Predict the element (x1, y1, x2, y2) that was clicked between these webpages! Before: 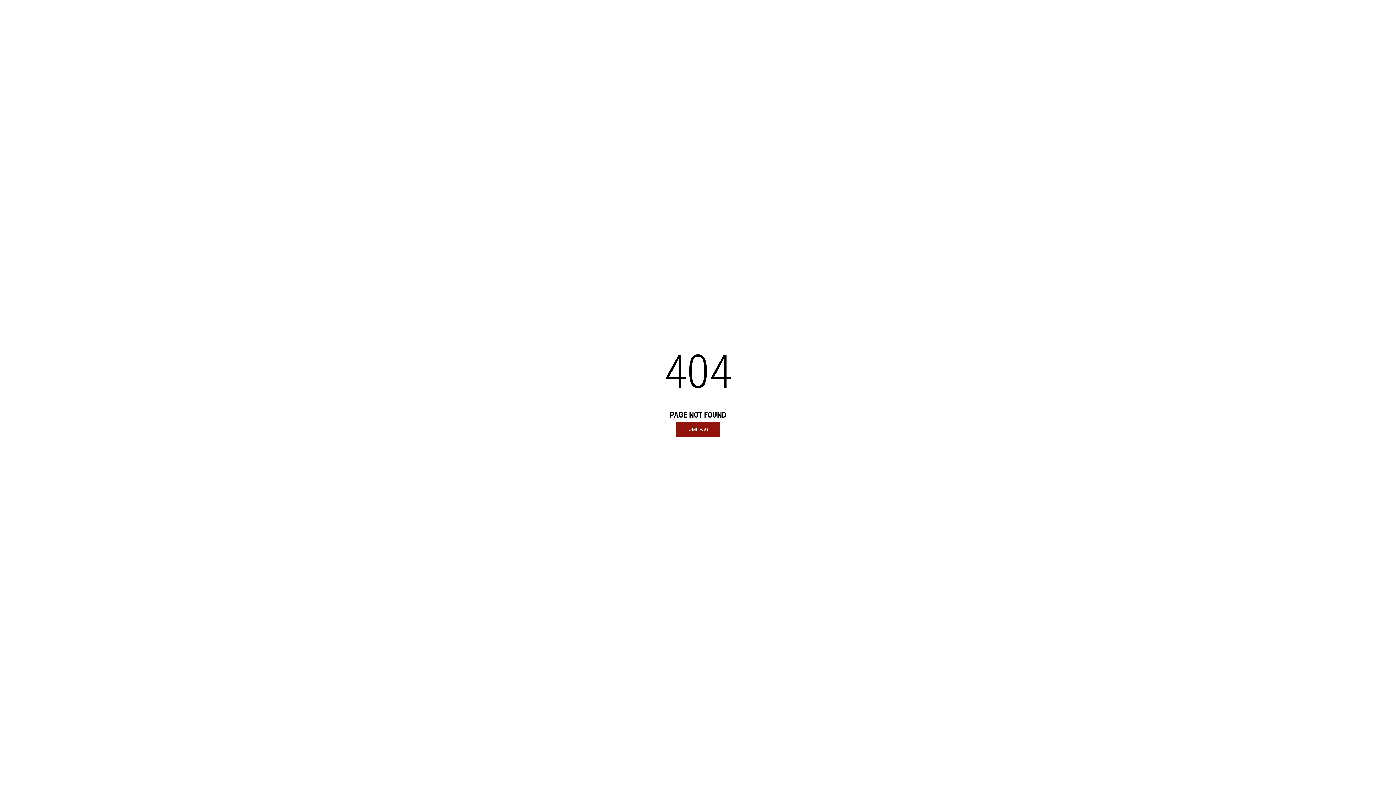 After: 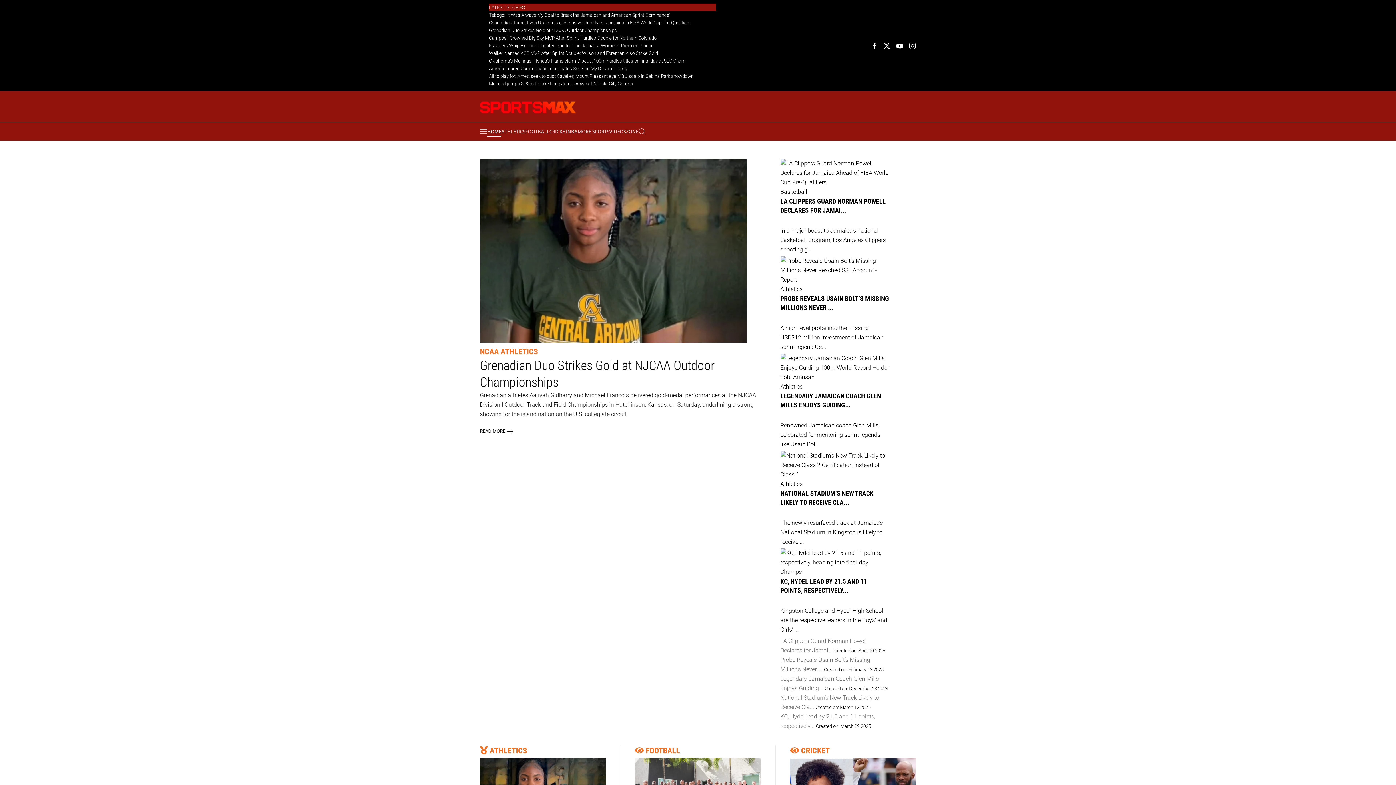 Action: bbox: (676, 422, 720, 436) label: HOME PAGE